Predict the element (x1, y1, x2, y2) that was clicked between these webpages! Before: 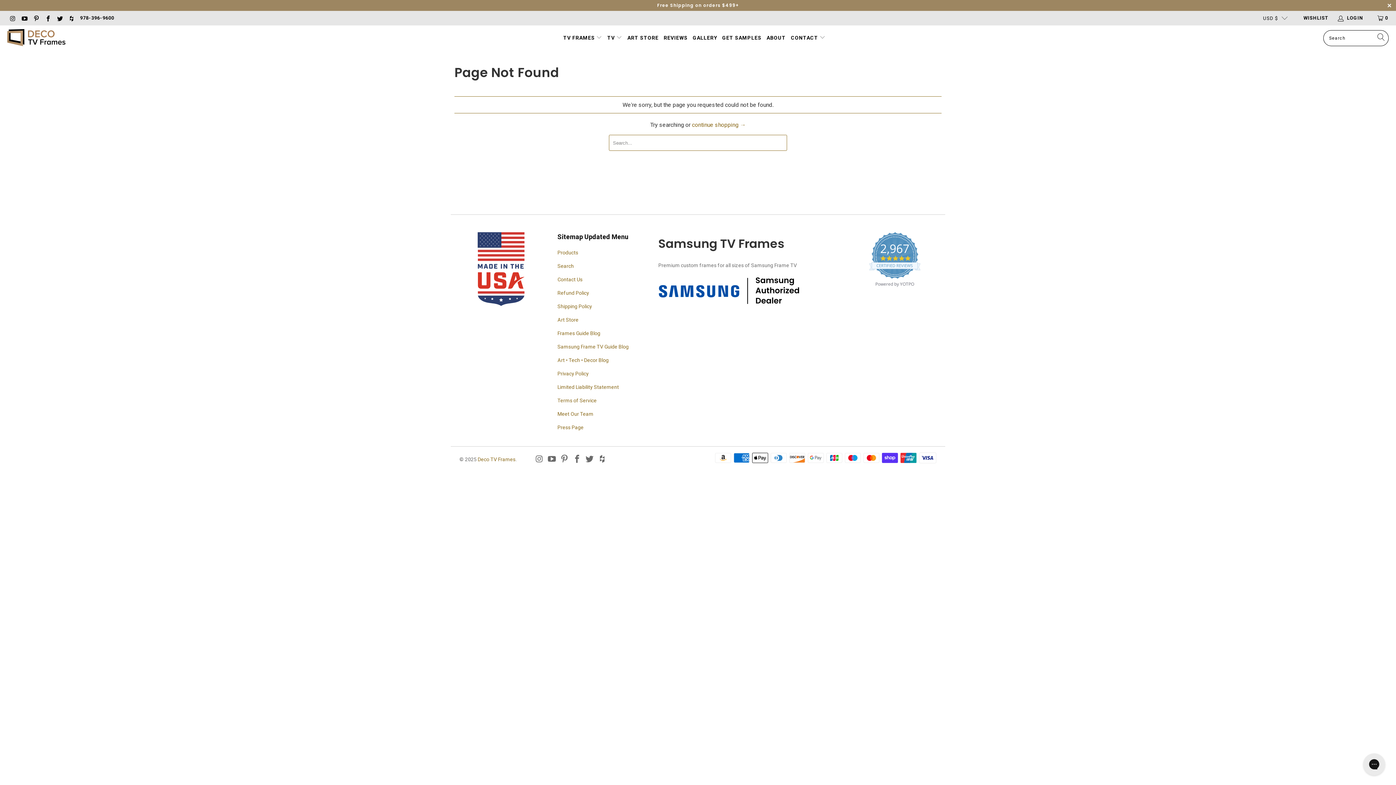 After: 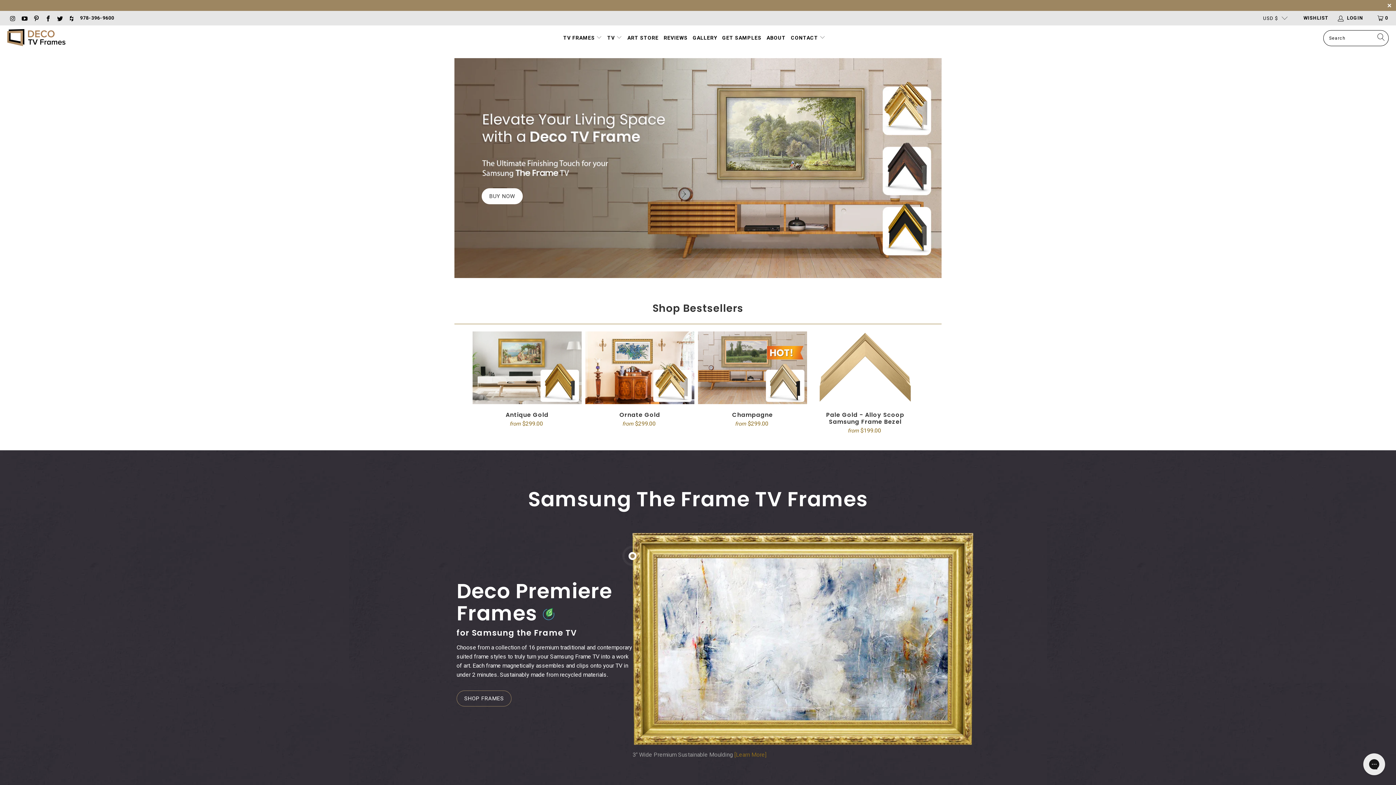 Action: label: Deco TV Frames bbox: (477, 456, 515, 462)